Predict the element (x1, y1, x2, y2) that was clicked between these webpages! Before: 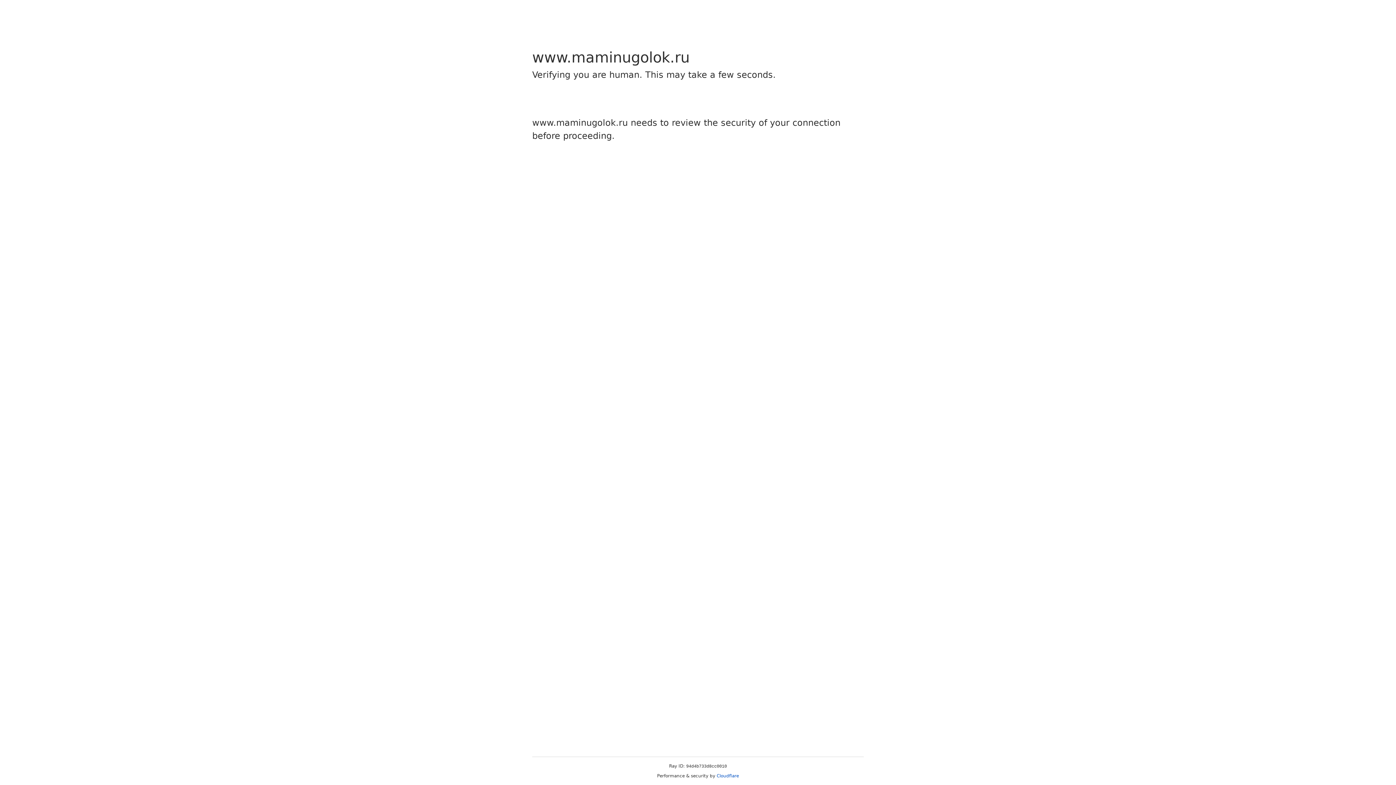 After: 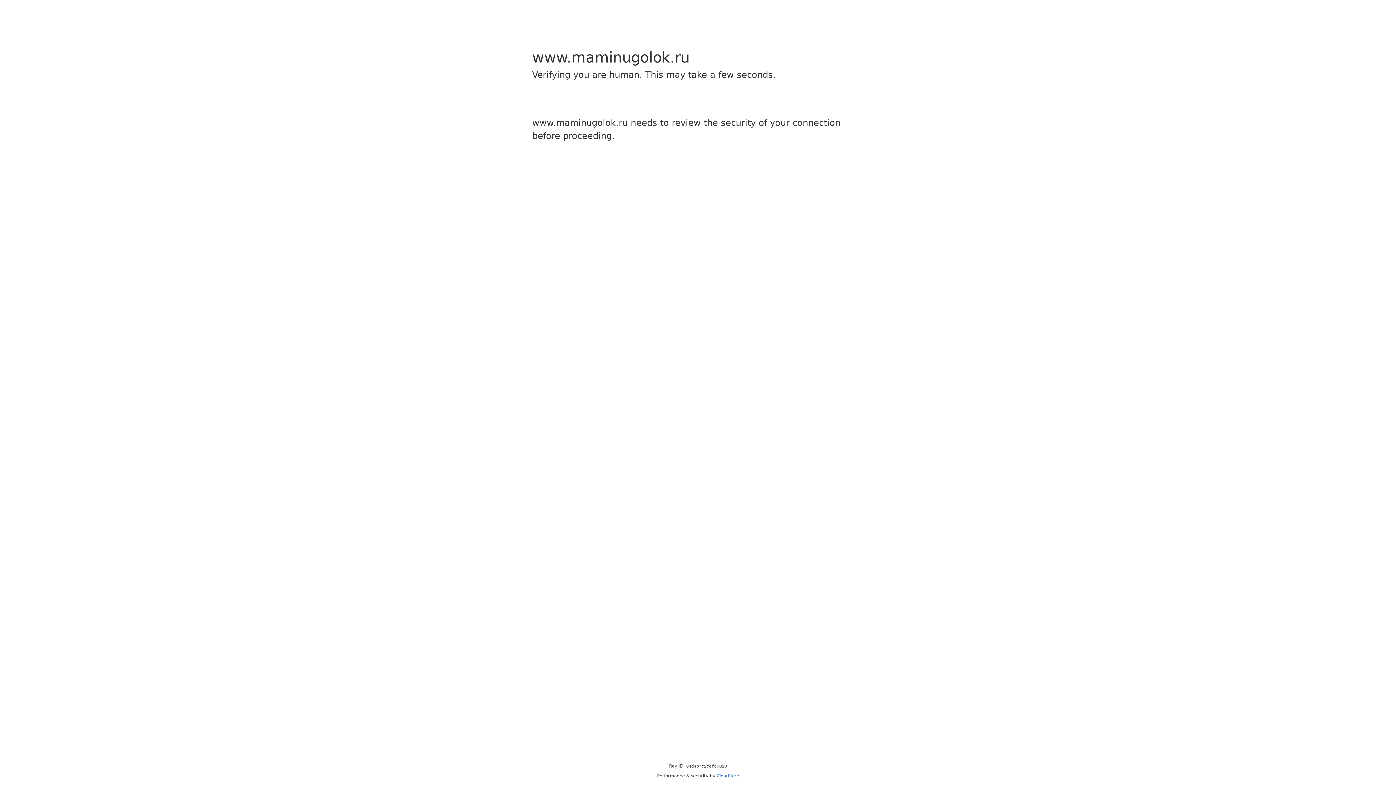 Action: label: Cloudflare bbox: (716, 773, 739, 778)